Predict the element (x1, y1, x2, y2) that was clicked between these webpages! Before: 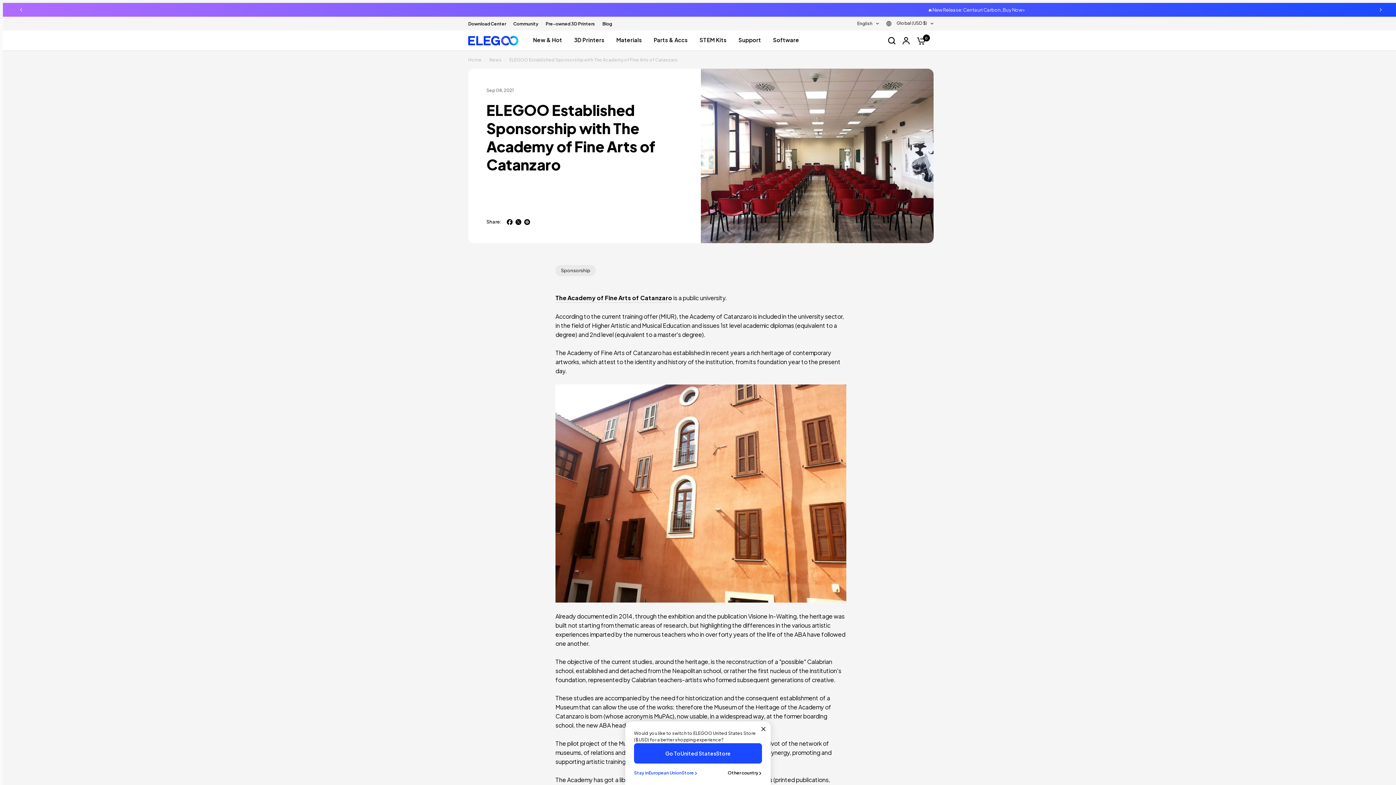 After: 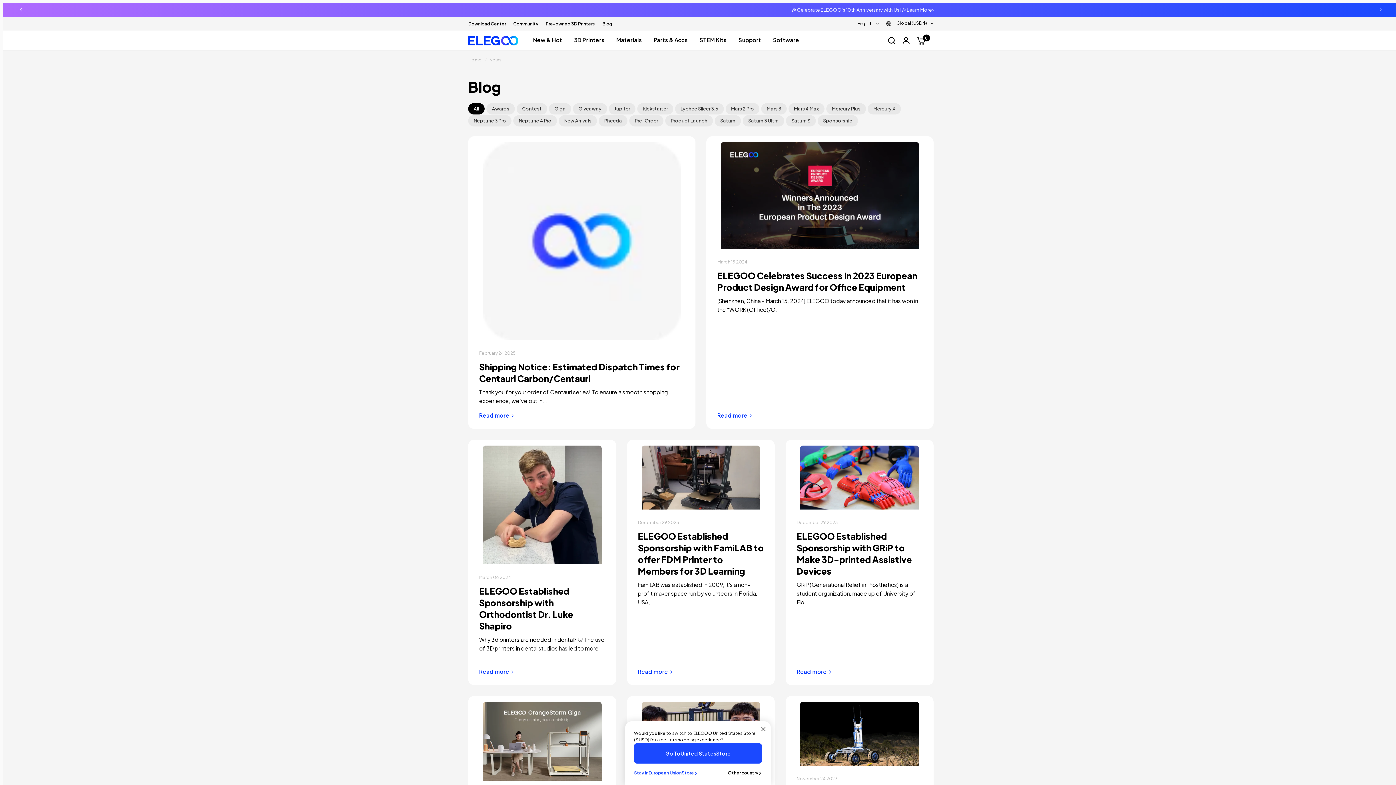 Action: label: News bbox: (489, 56, 501, 63)